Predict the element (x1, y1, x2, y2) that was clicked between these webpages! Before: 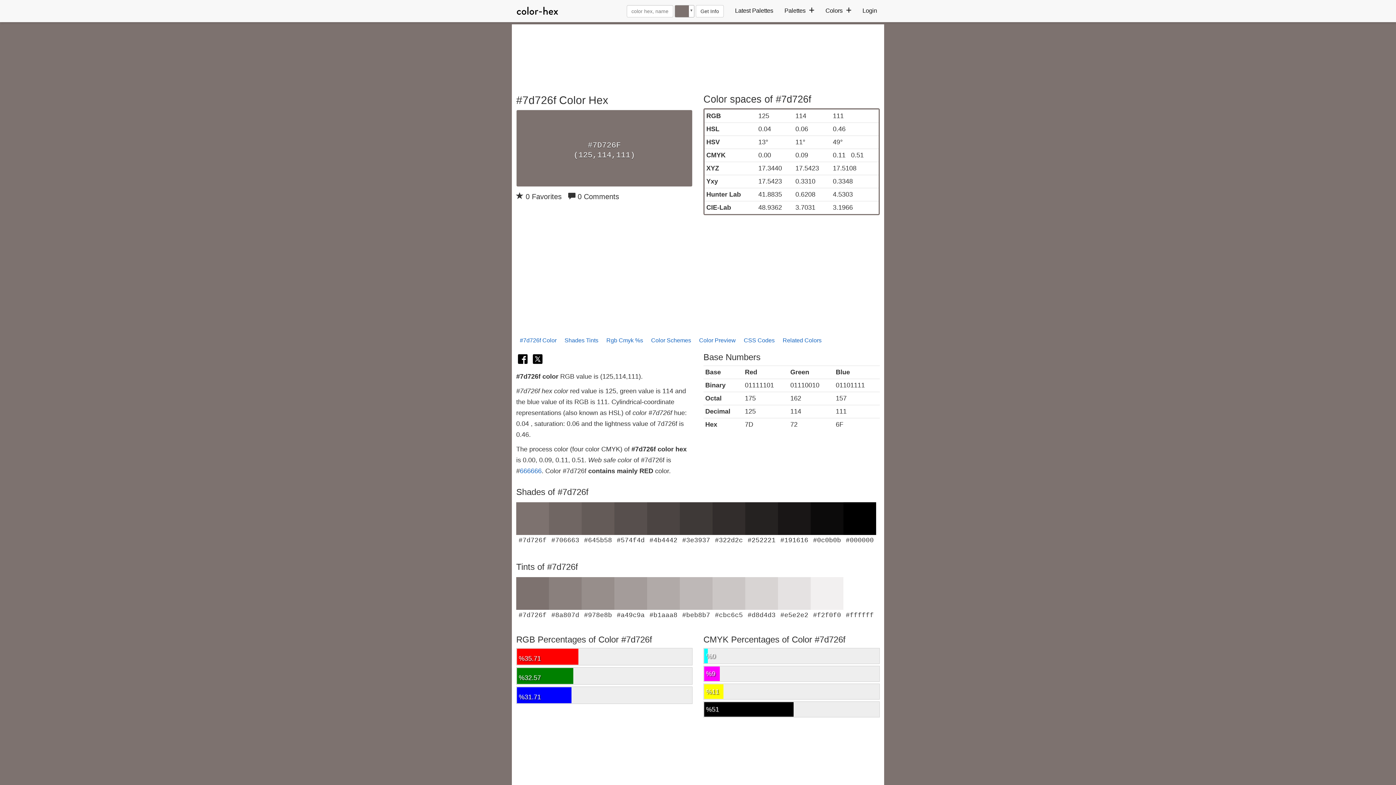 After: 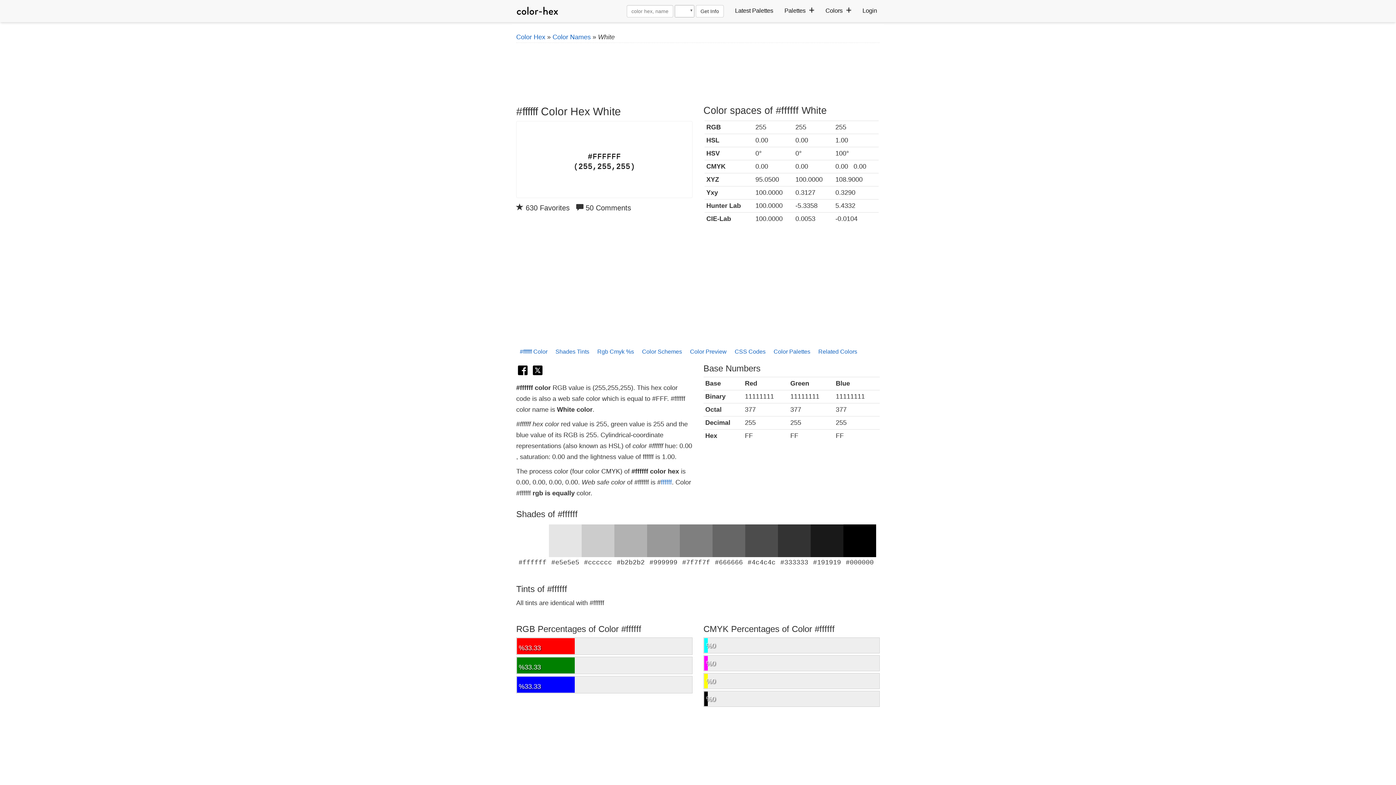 Action: bbox: (843, 577, 876, 619) label: #ffffff